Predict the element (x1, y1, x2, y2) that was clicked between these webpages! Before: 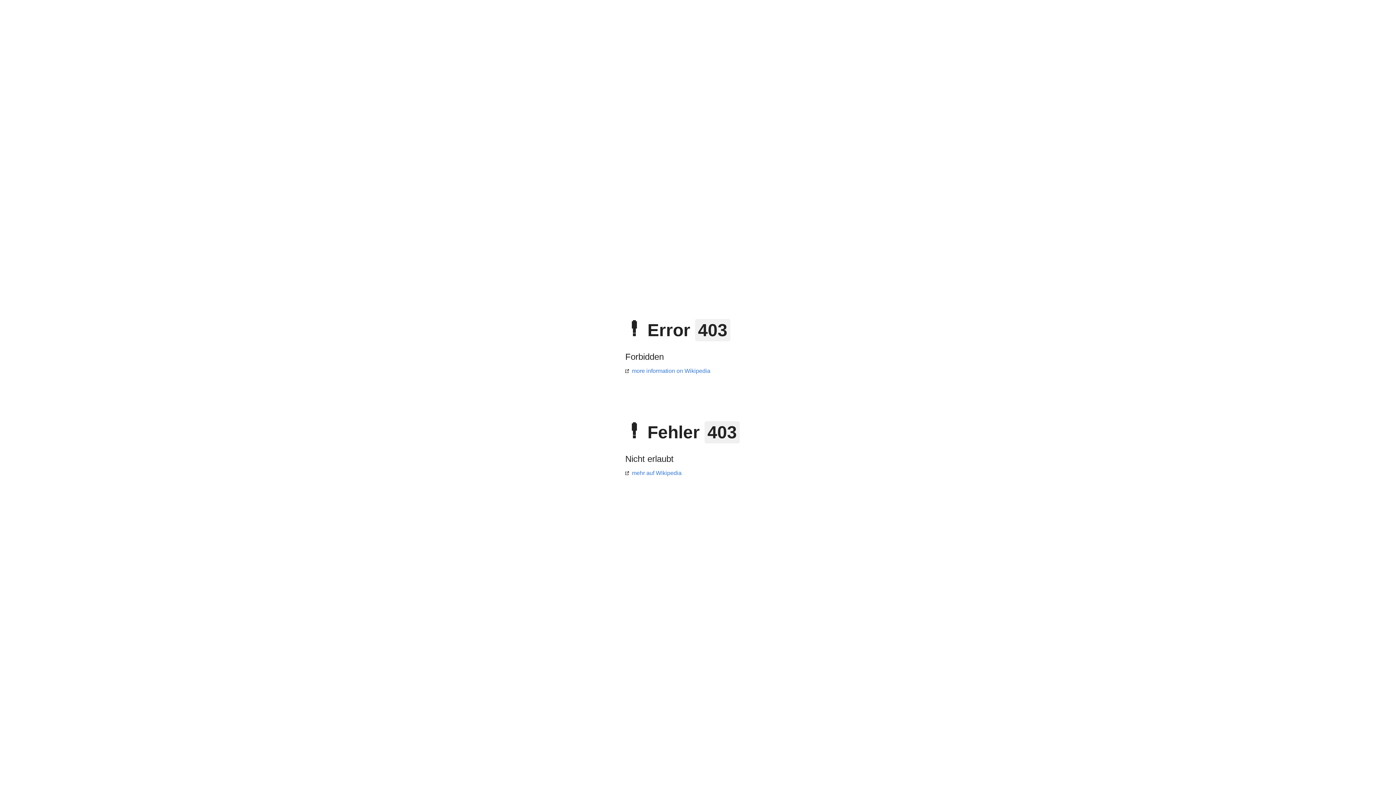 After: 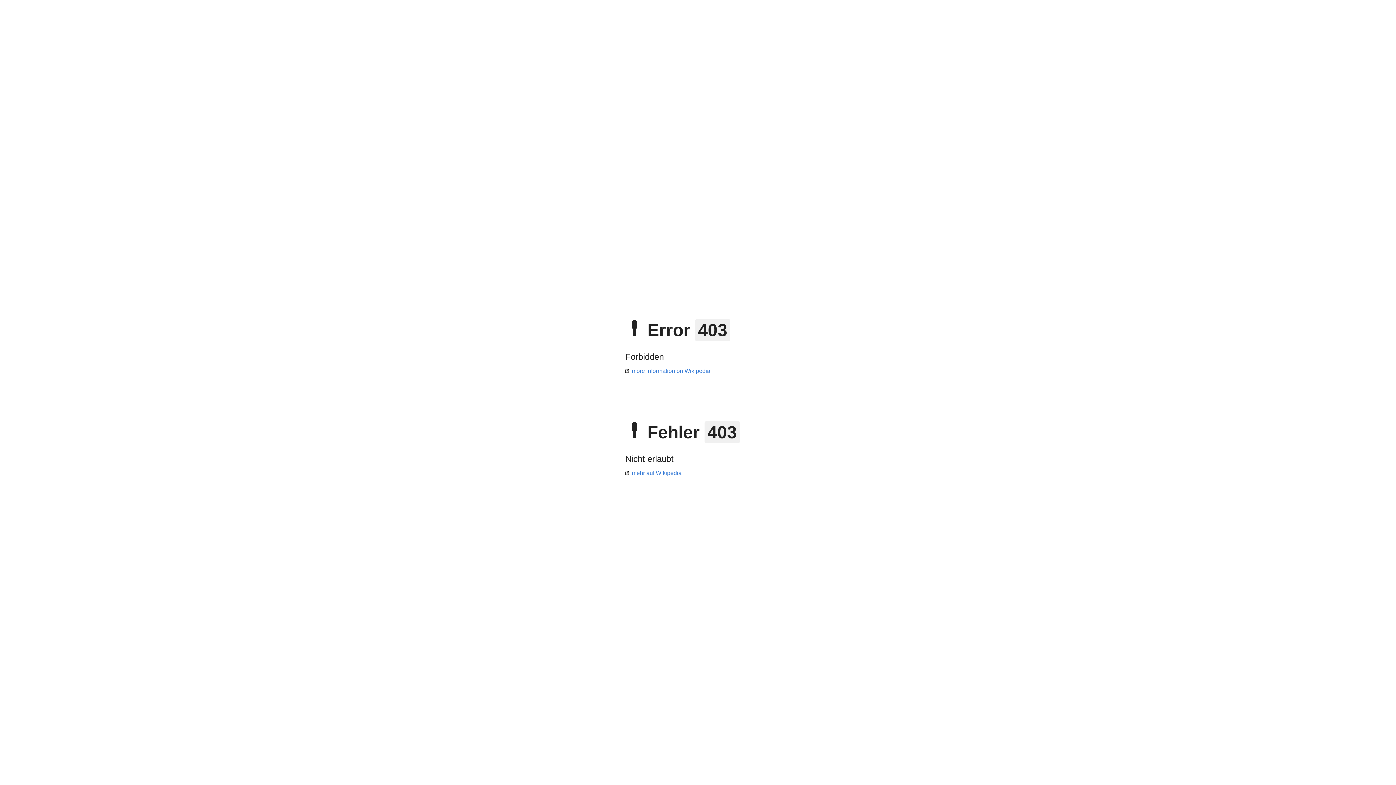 Action: label: mehr auf Wikipedia bbox: (625, 470, 681, 476)